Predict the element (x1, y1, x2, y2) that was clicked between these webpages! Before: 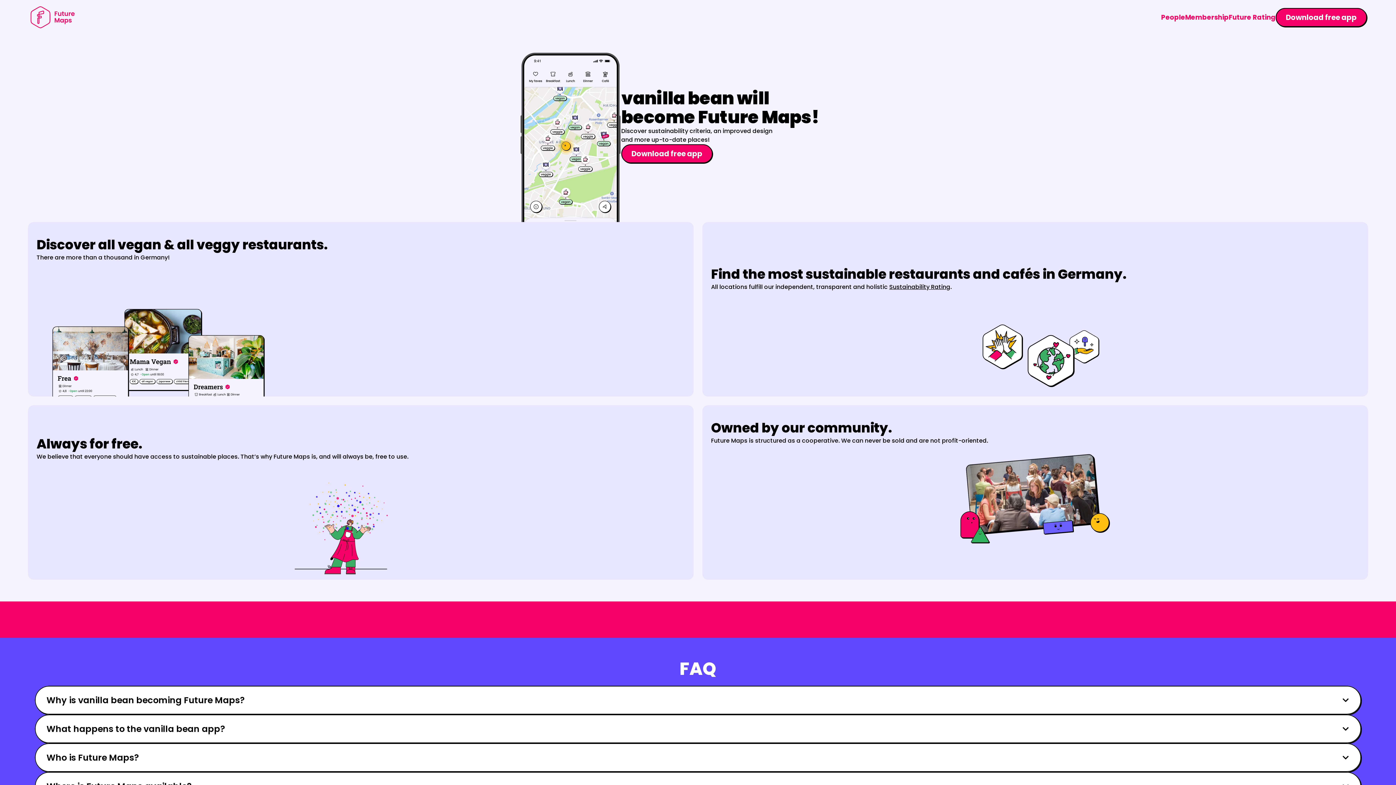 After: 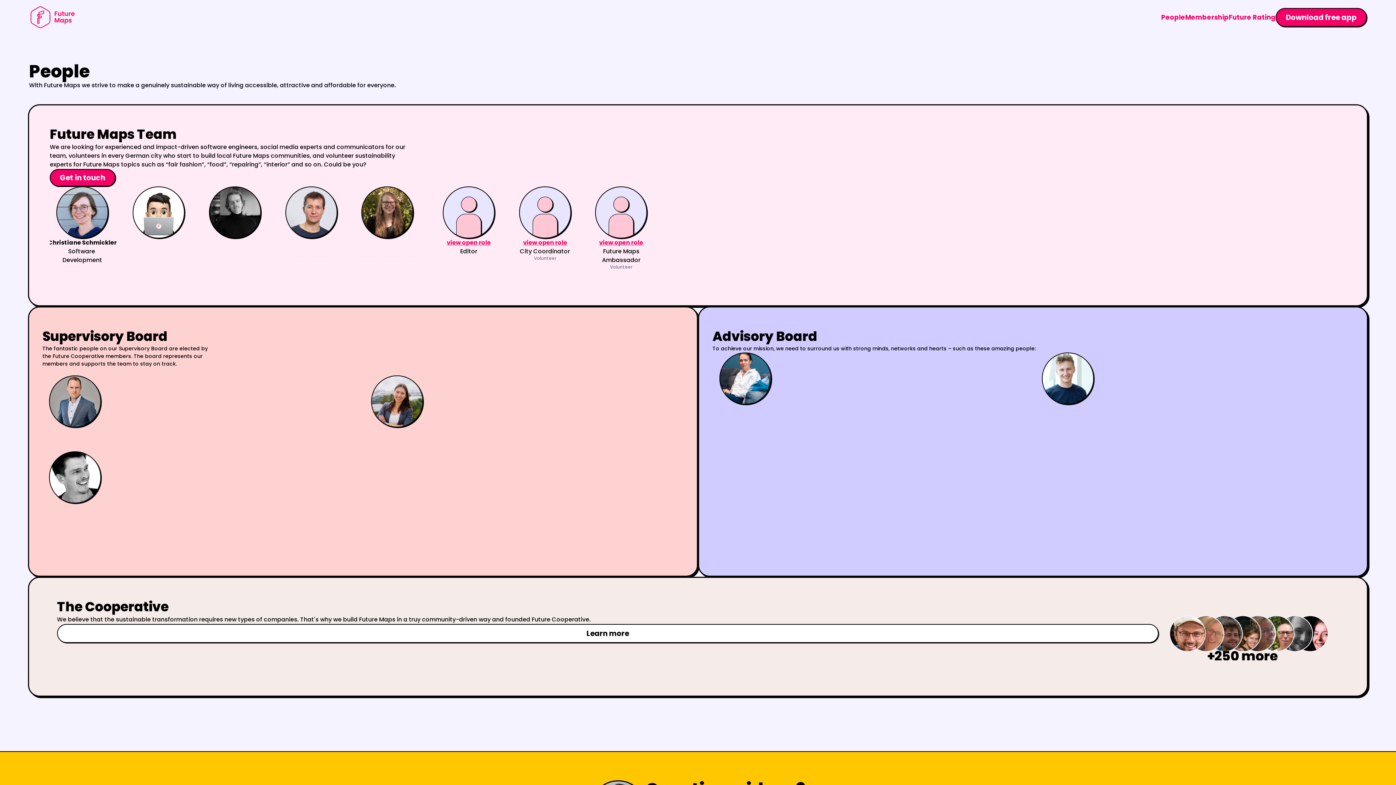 Action: bbox: (1161, 12, 1185, 21) label: People